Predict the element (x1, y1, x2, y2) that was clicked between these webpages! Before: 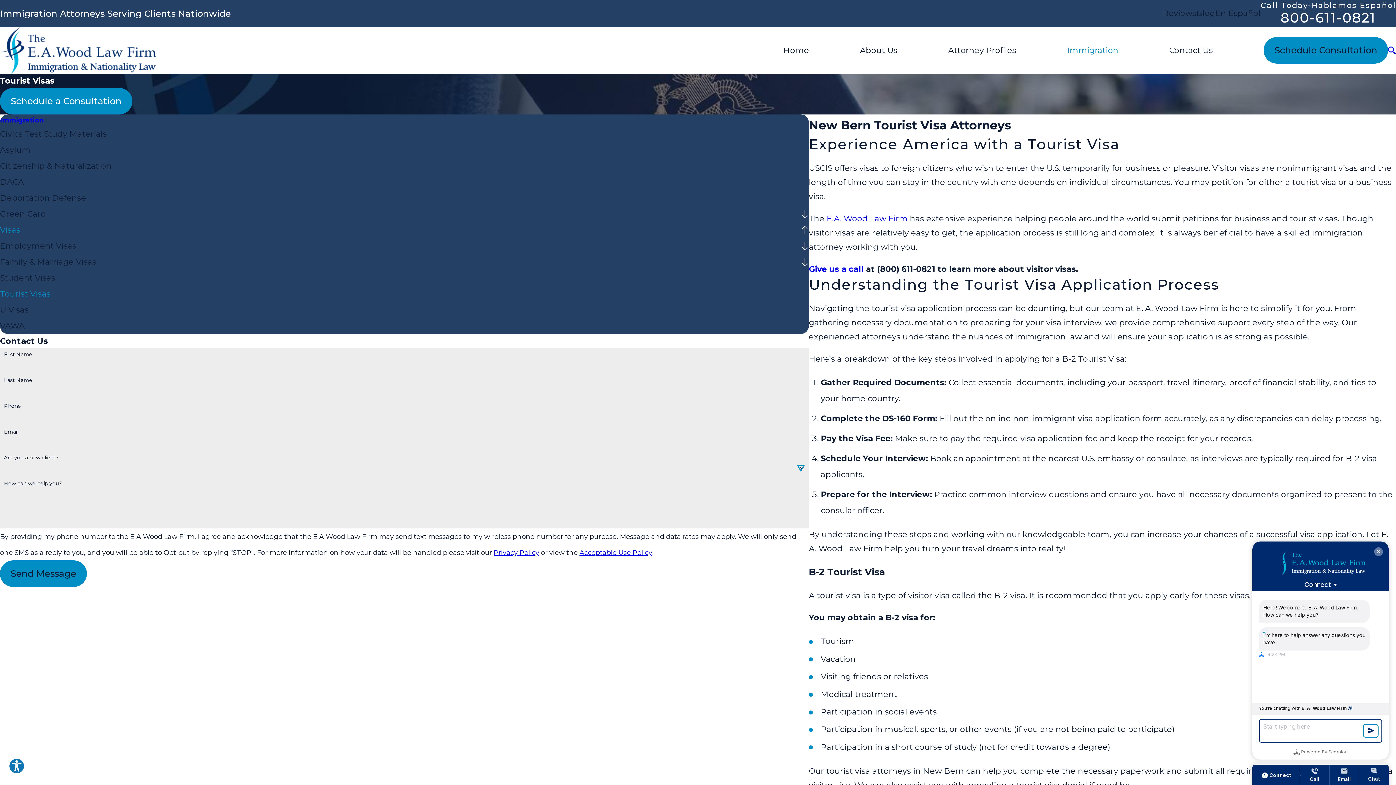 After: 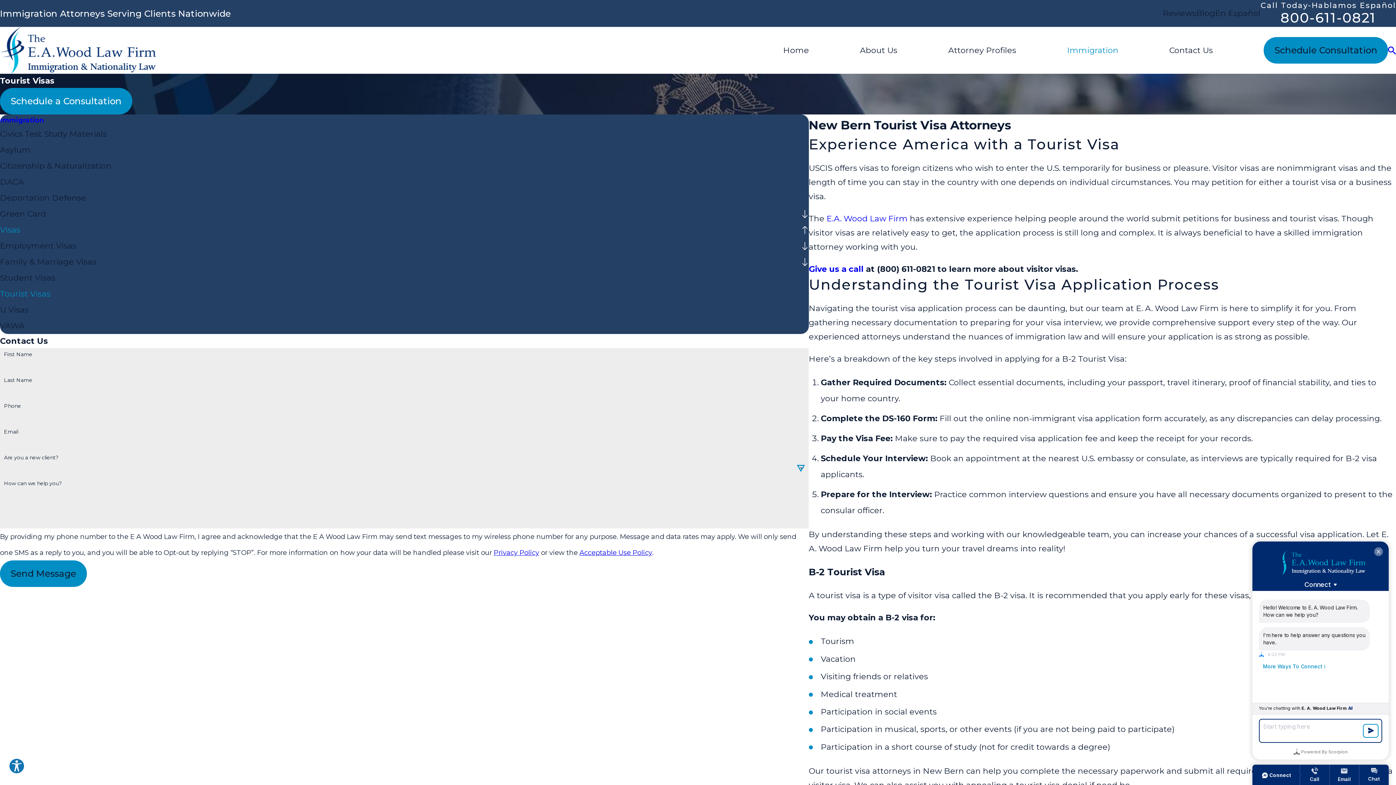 Action: bbox: (0, 286, 808, 302) label: Tourist Visas